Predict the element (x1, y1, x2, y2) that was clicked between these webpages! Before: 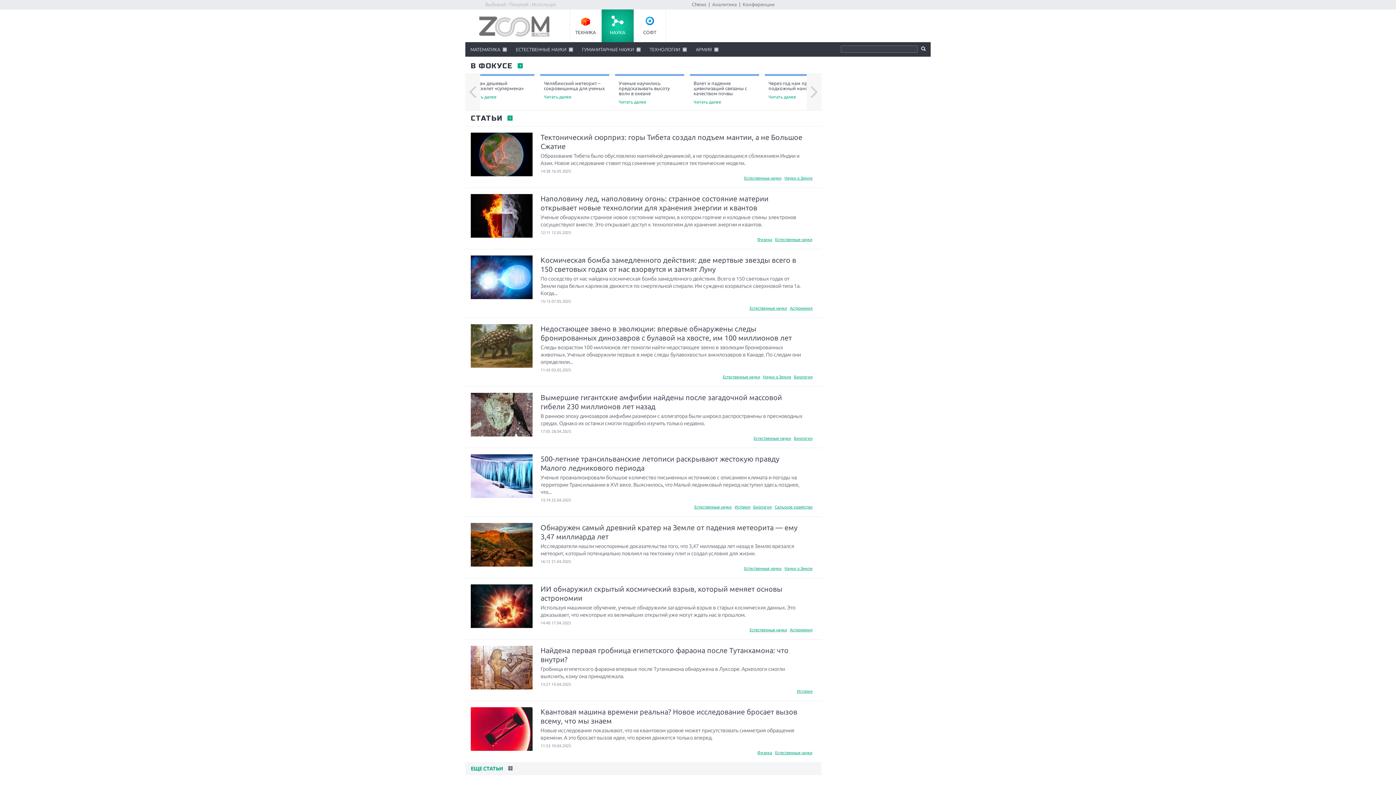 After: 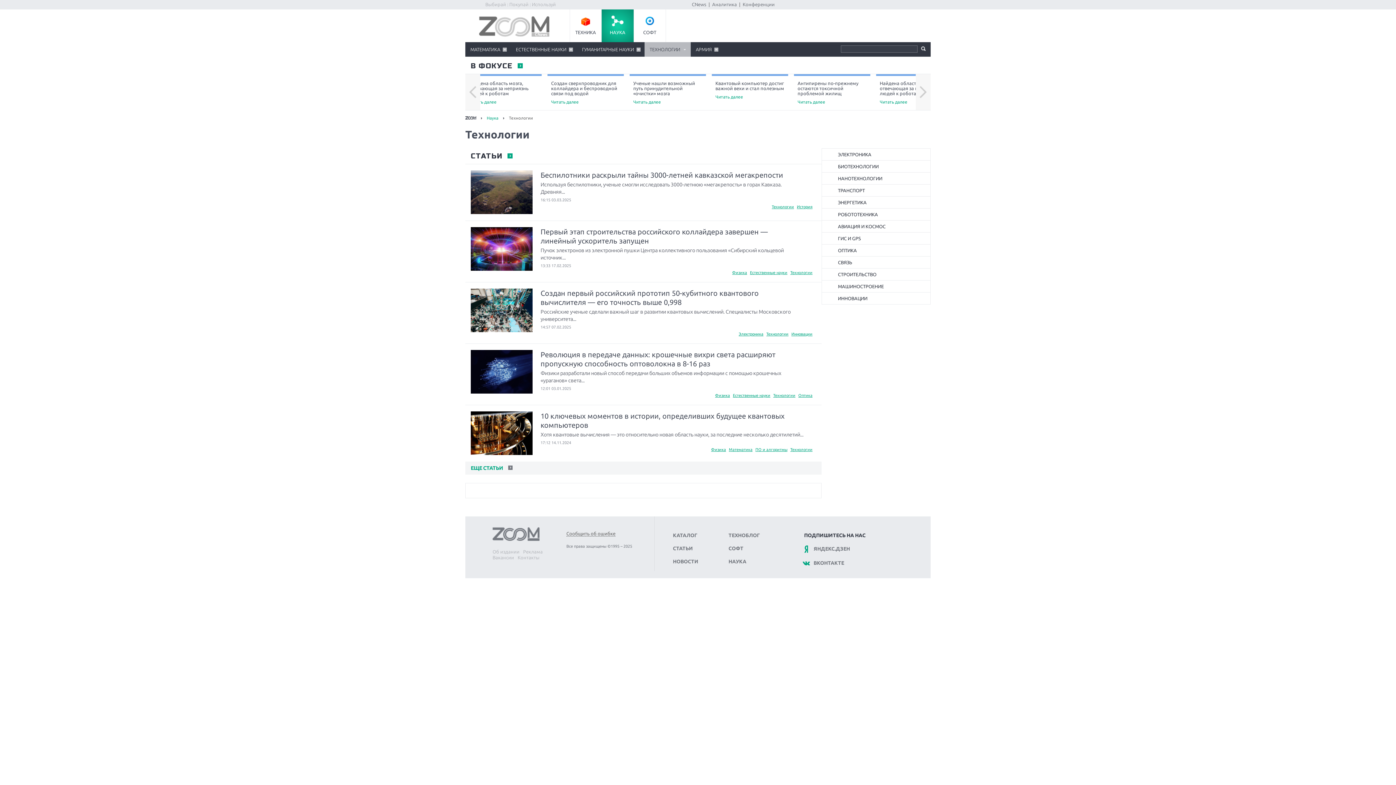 Action: label: ТЕХНОЛОГИИ bbox: (644, 42, 690, 56)